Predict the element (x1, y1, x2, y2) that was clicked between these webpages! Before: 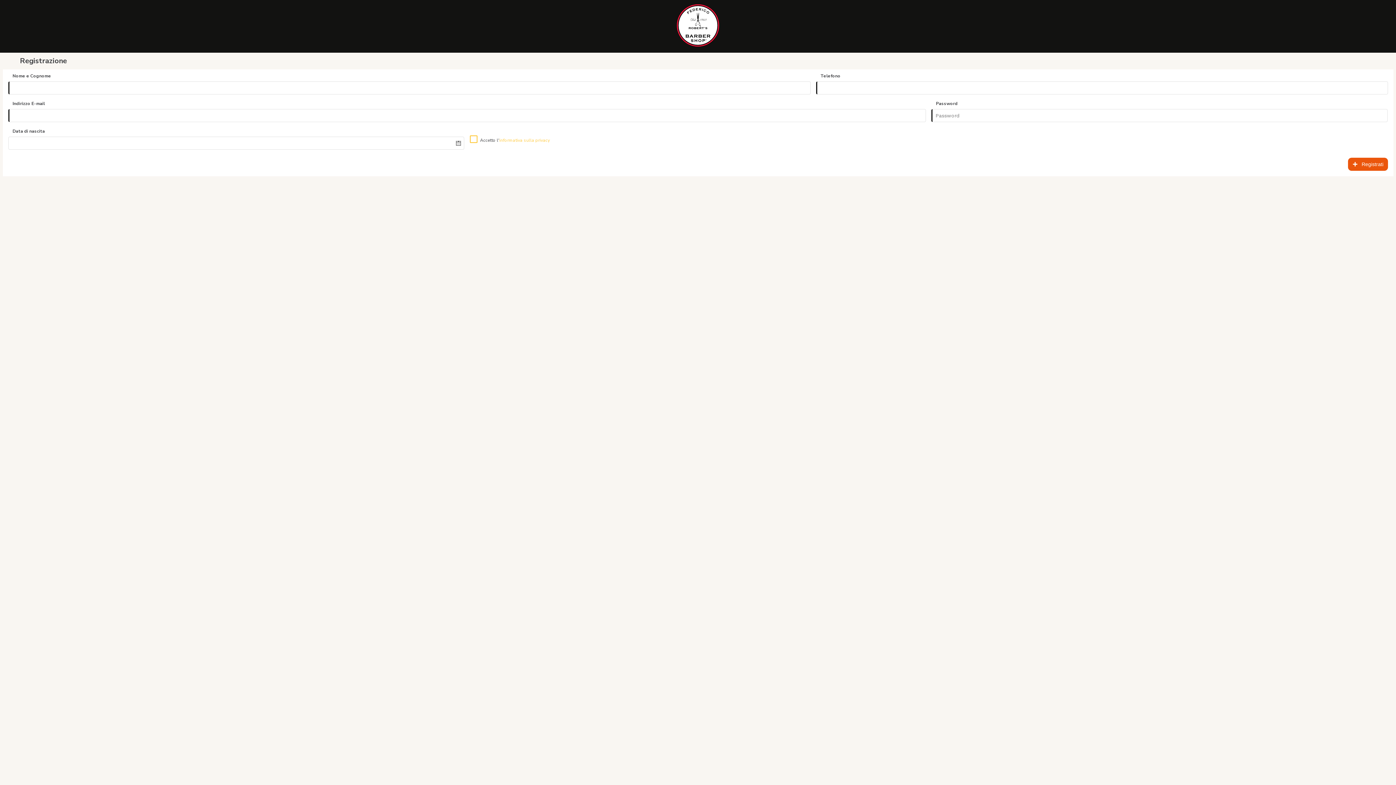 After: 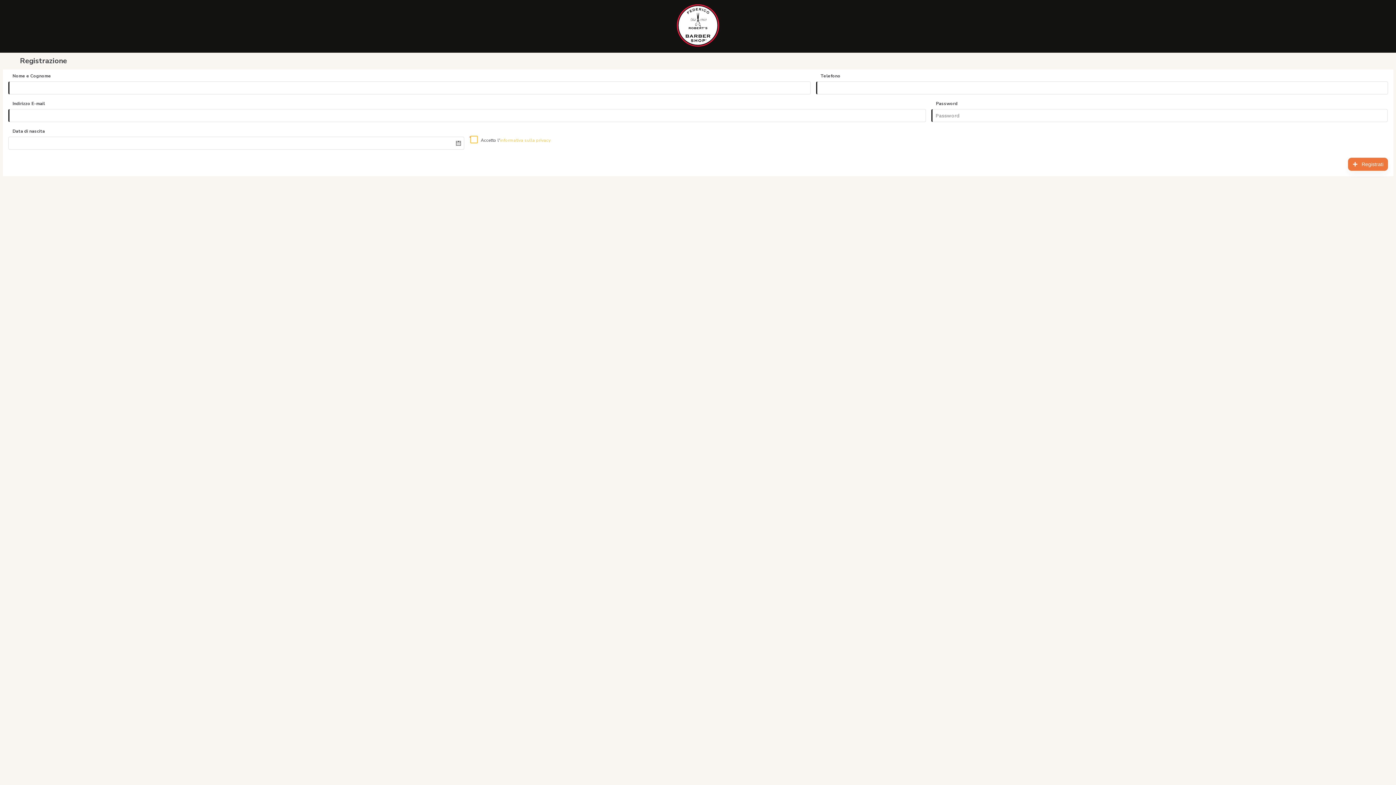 Action: label: Registrati bbox: (1348, 157, 1388, 170)